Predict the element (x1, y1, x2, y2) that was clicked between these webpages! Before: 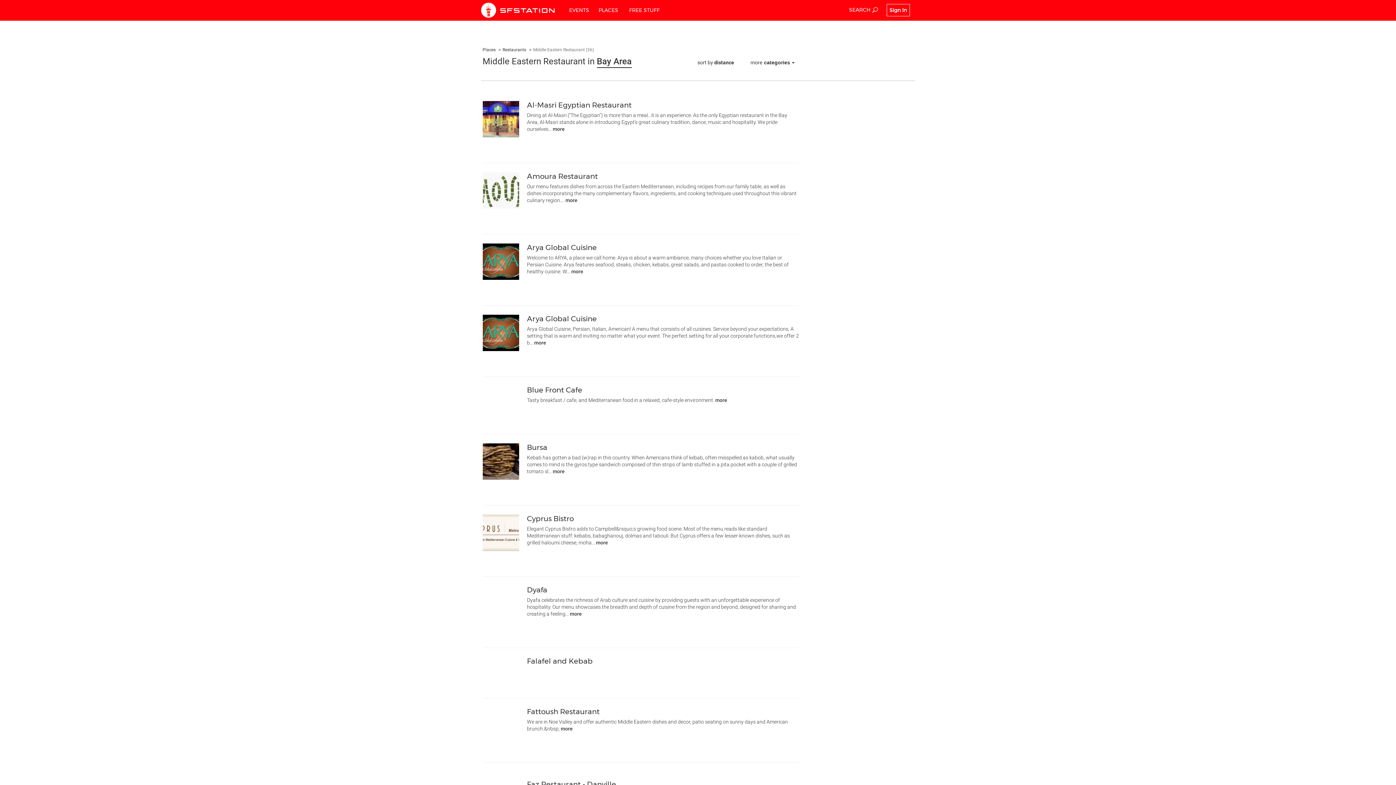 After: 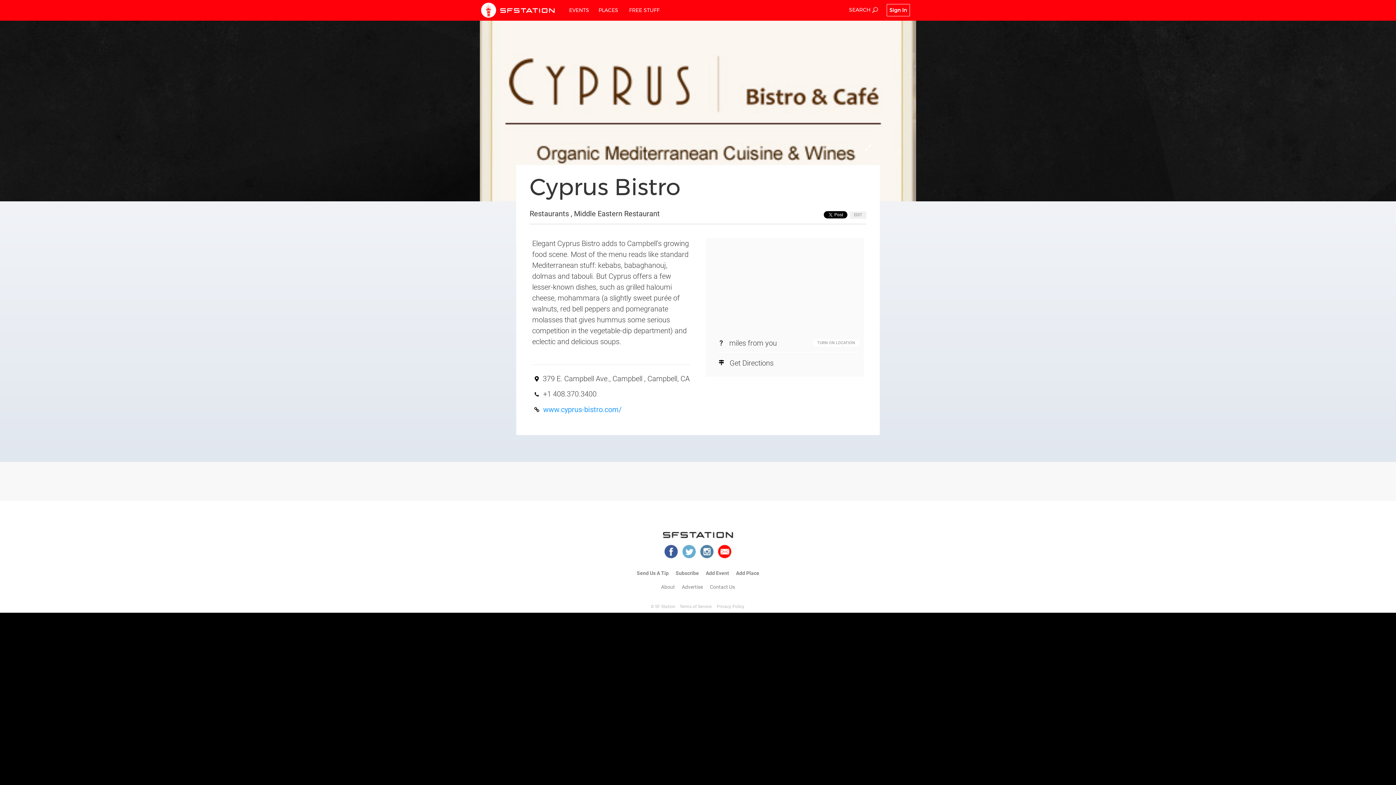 Action: label: Cyprus Bistro bbox: (527, 514, 574, 523)